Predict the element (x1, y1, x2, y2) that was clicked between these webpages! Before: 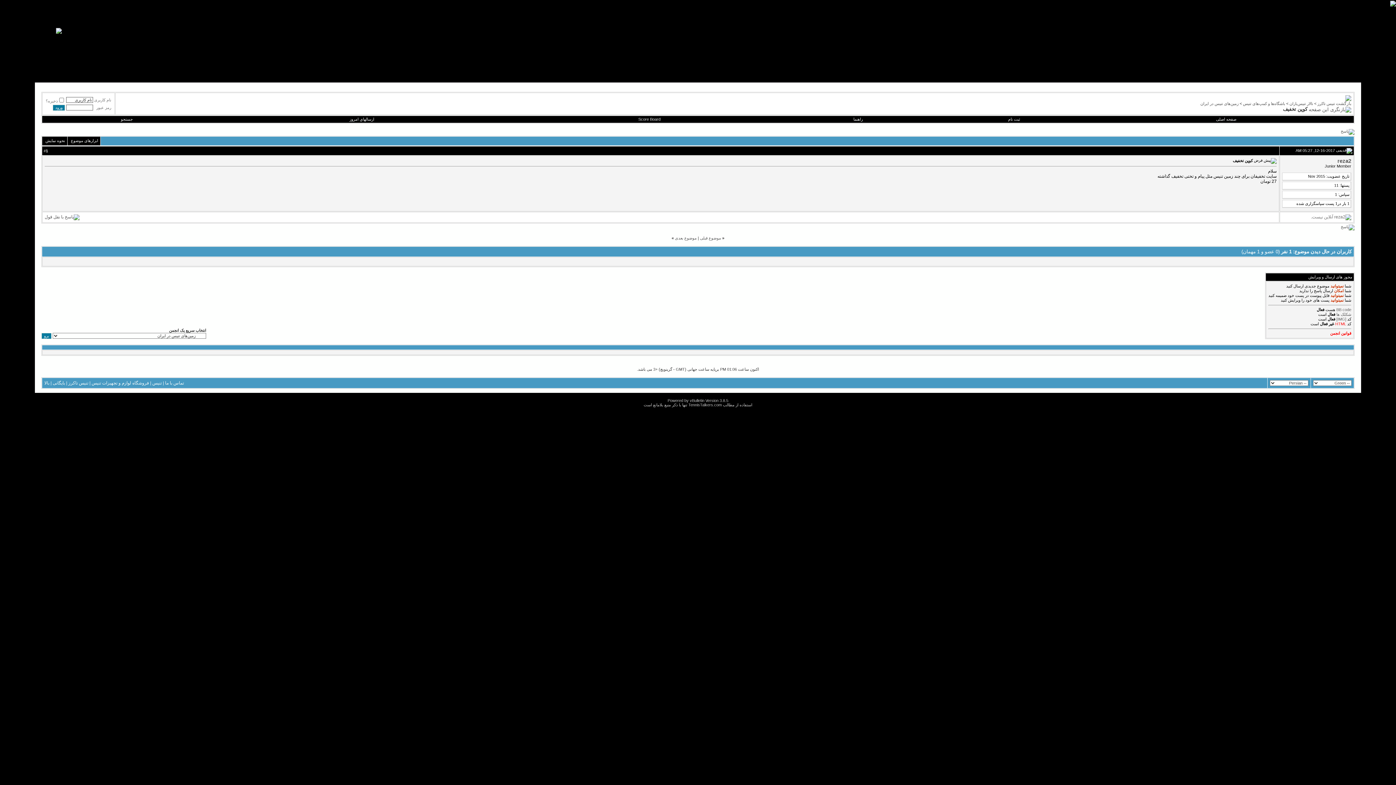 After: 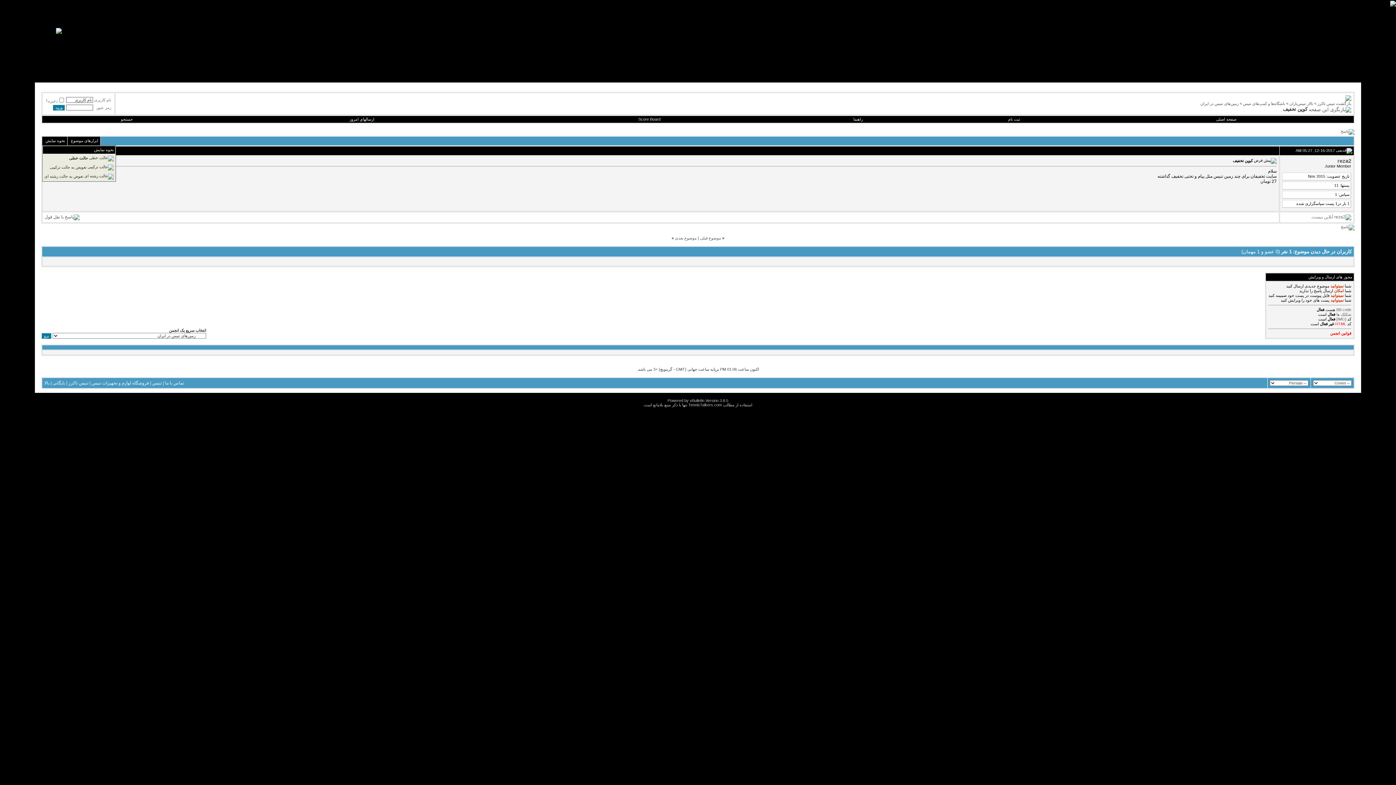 Action: label: نحوه نمایش bbox: (45, 138, 65, 142)